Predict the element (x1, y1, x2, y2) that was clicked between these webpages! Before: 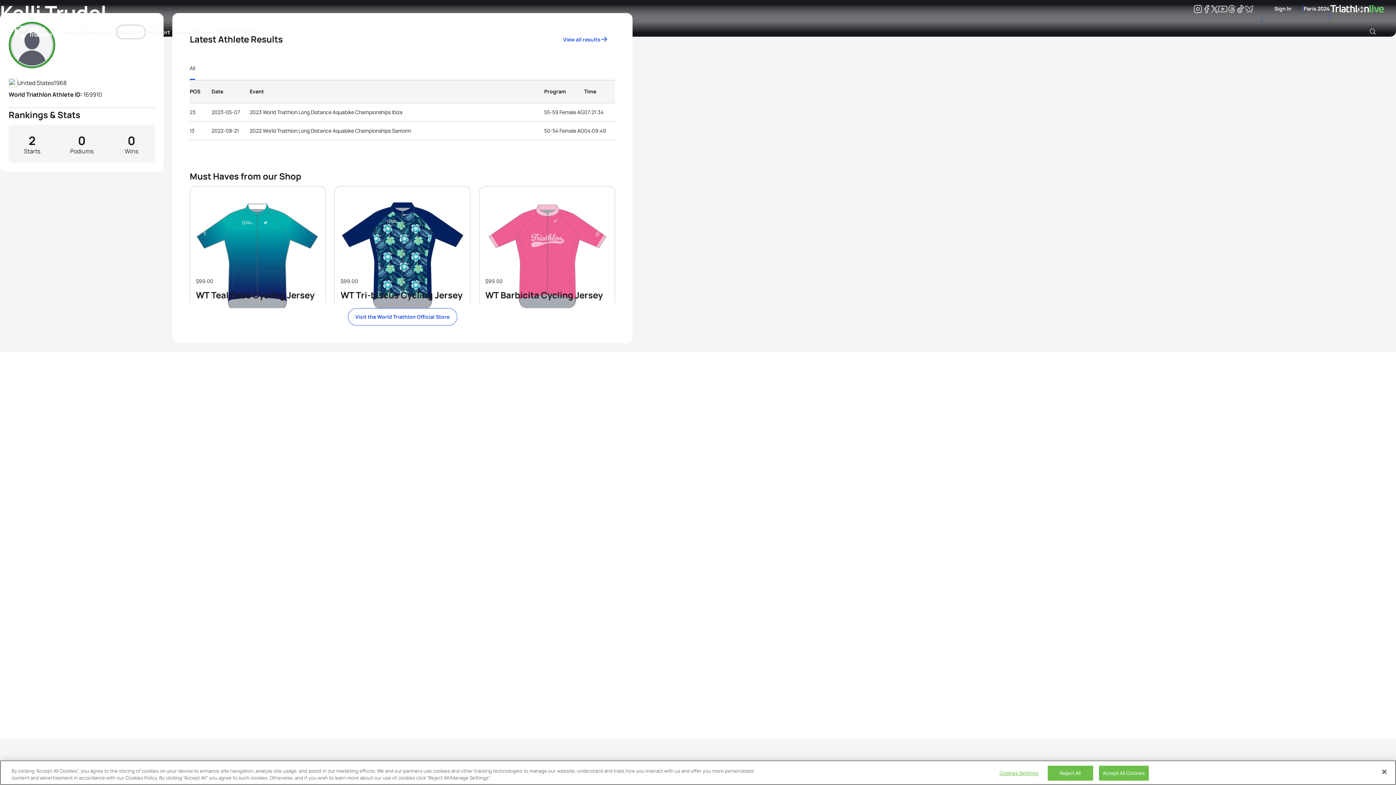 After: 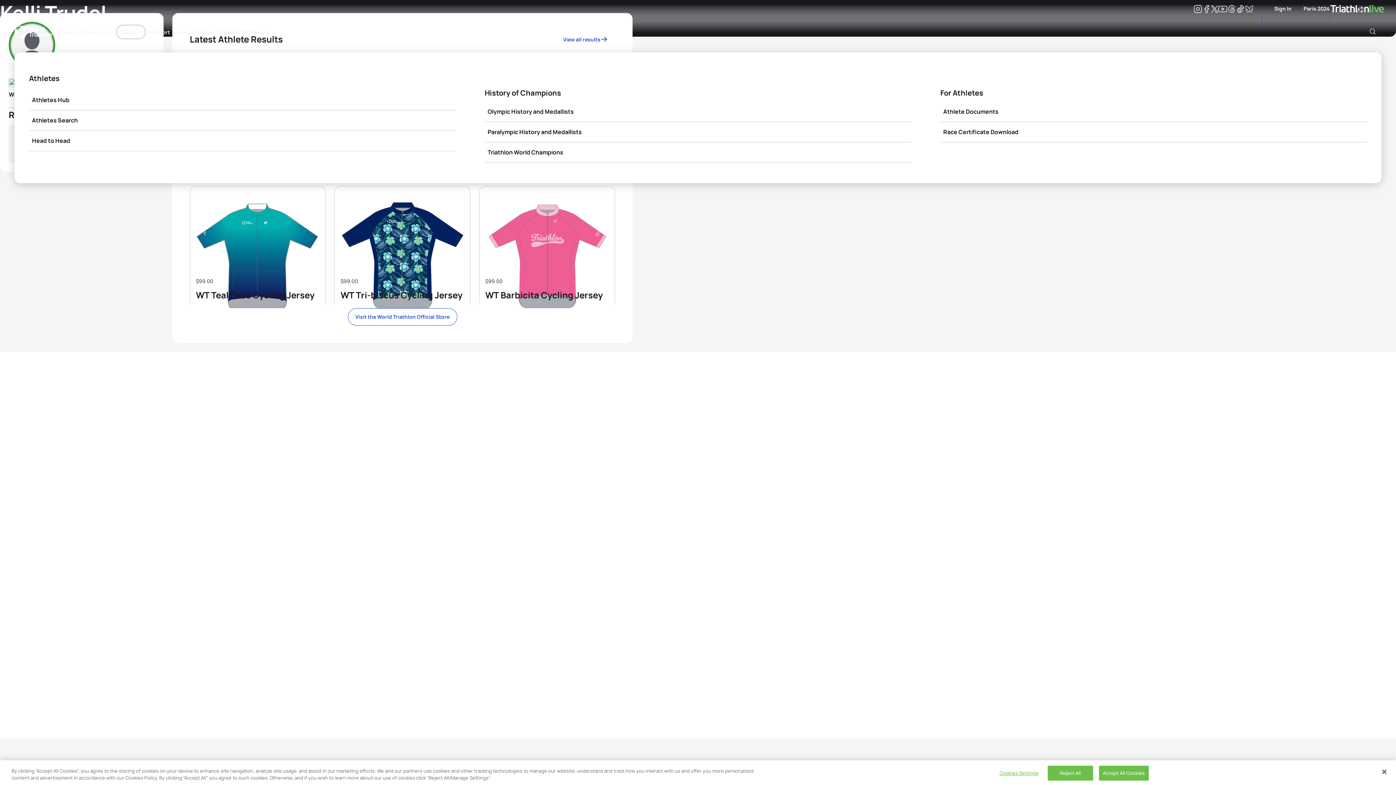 Action: bbox: (116, 25, 144, 38) label: Athletes